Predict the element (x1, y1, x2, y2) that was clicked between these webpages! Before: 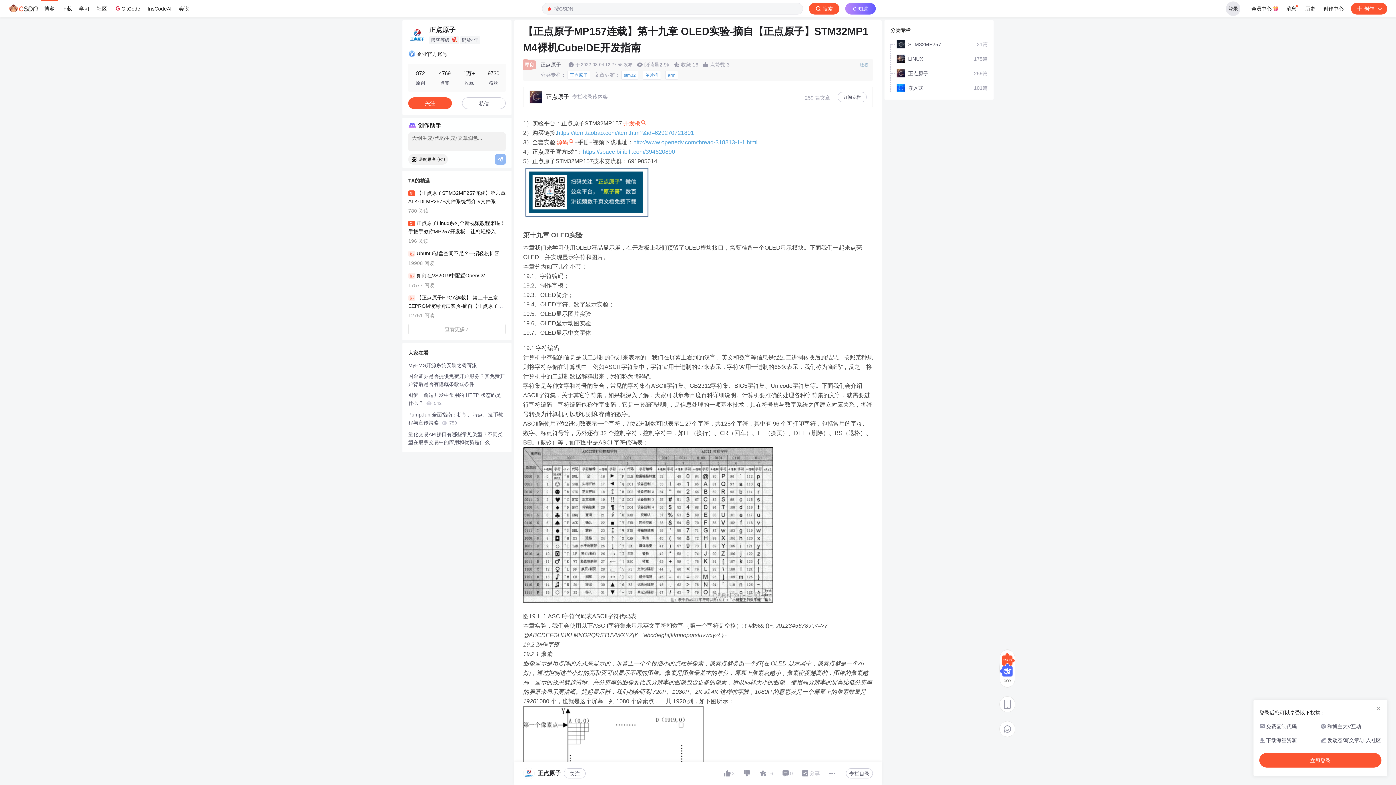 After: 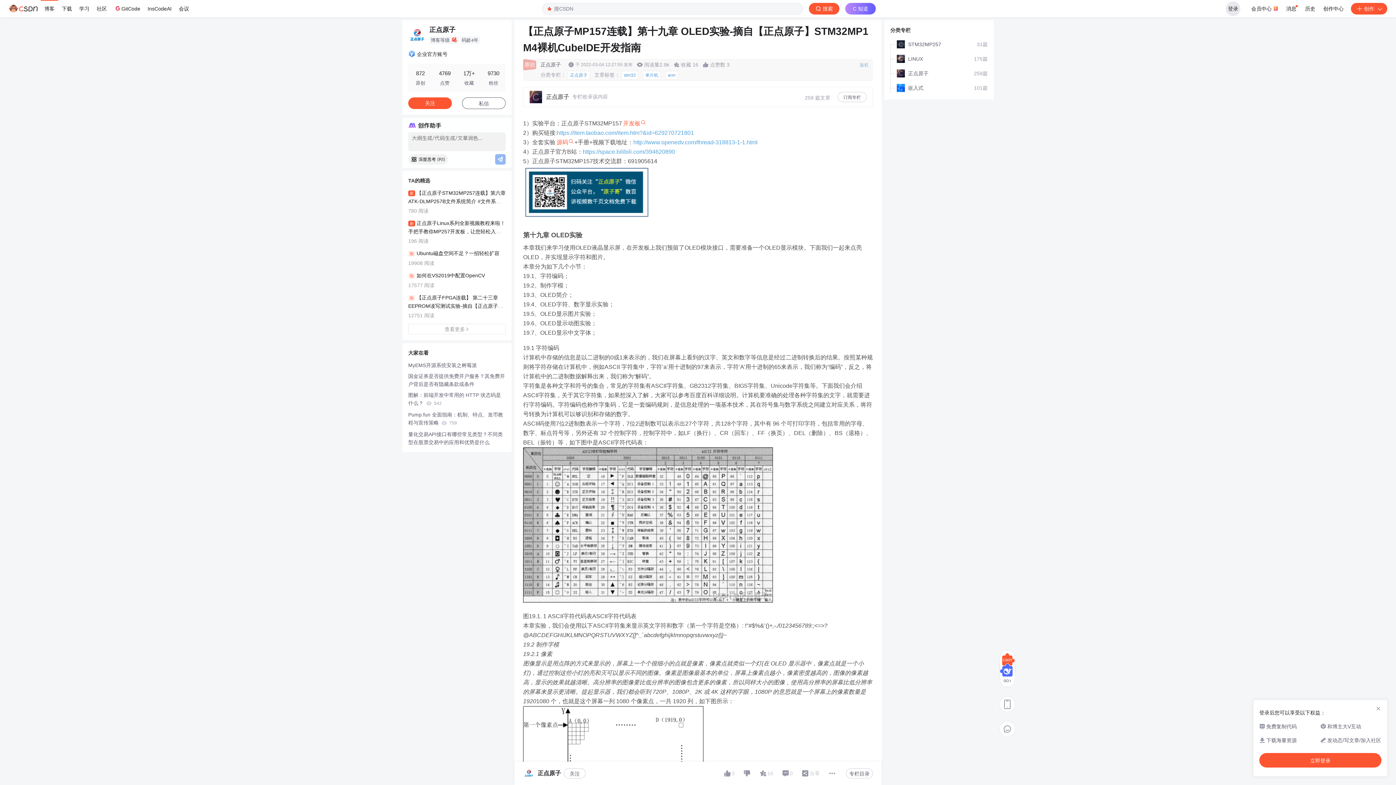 Action: bbox: (462, 97, 505, 109) label: 私信